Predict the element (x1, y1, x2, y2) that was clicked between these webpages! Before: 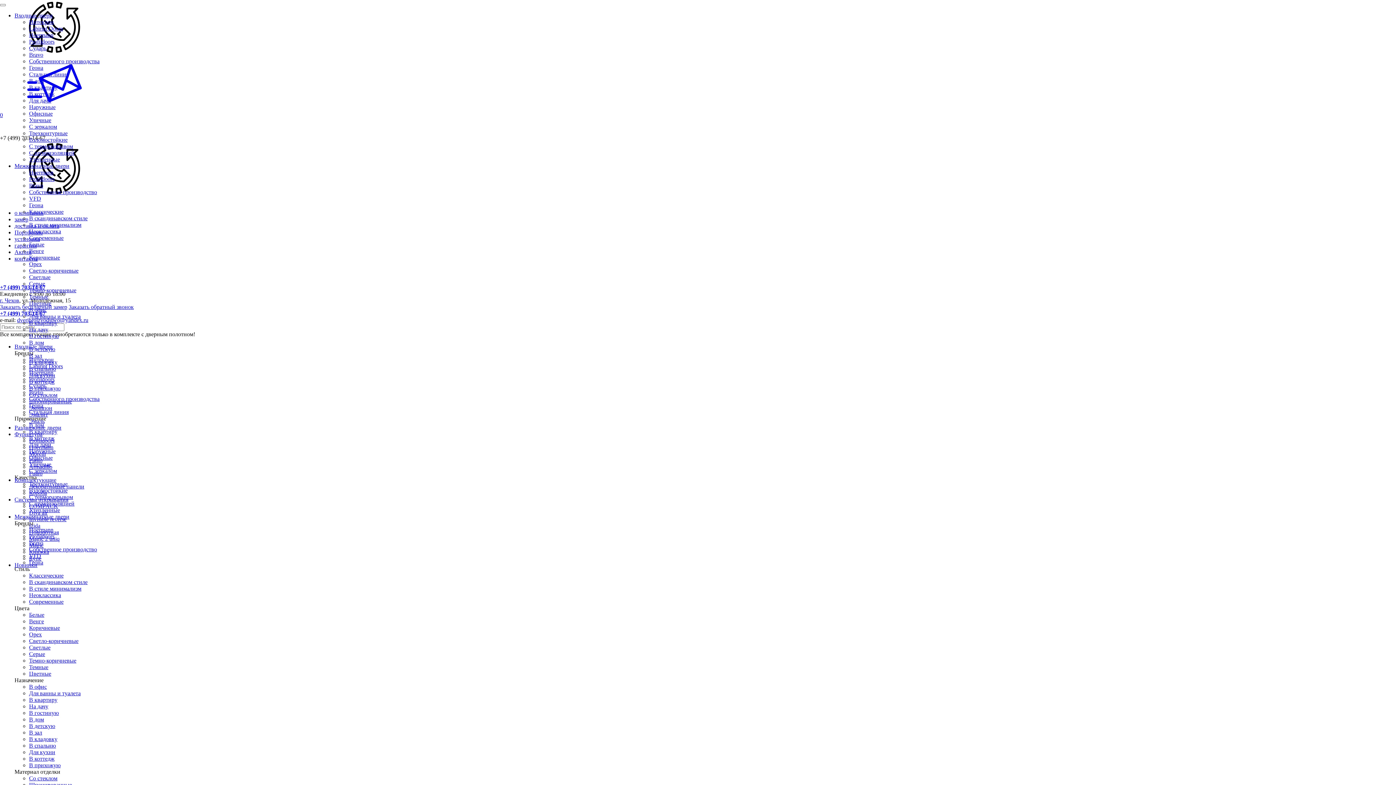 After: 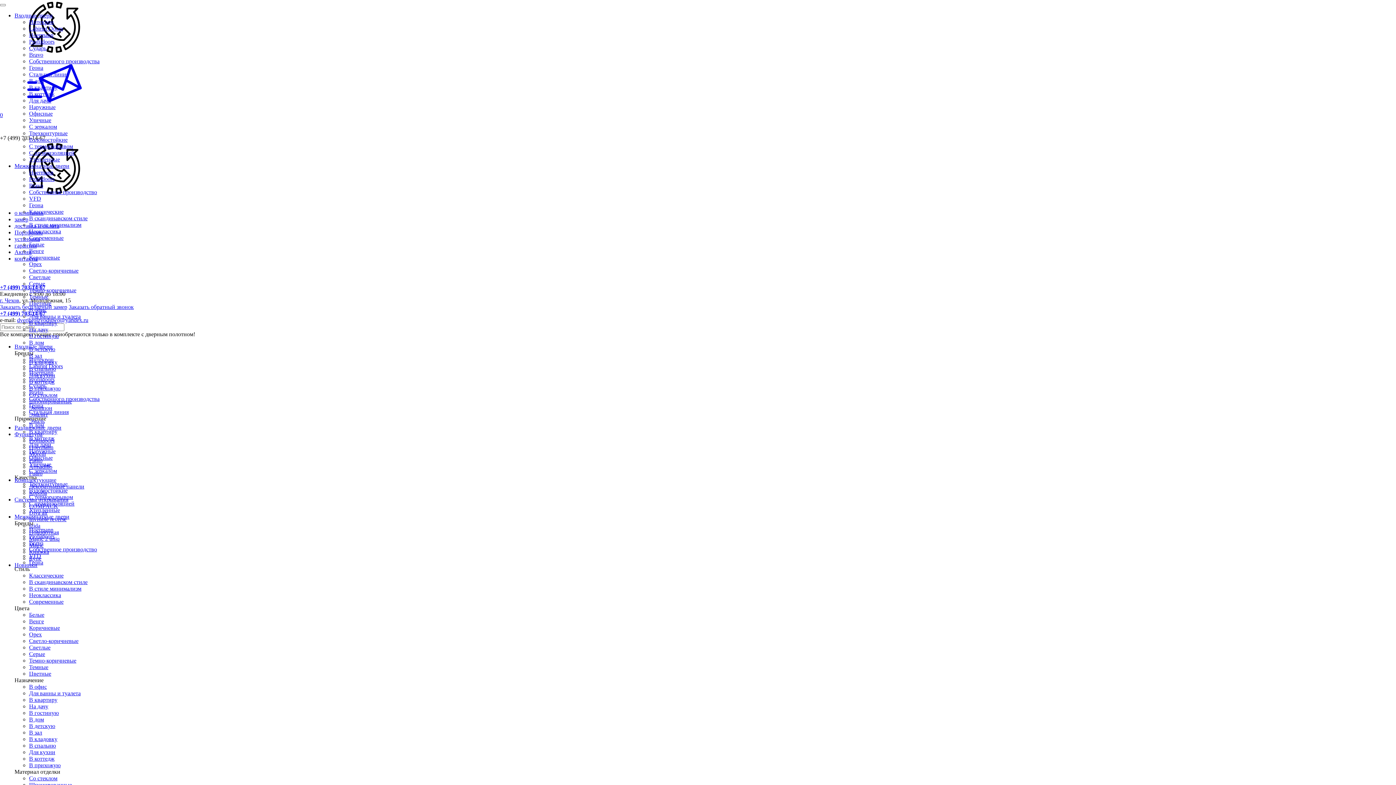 Action: label: Labirint Doors bbox: (29, 25, 62, 31)